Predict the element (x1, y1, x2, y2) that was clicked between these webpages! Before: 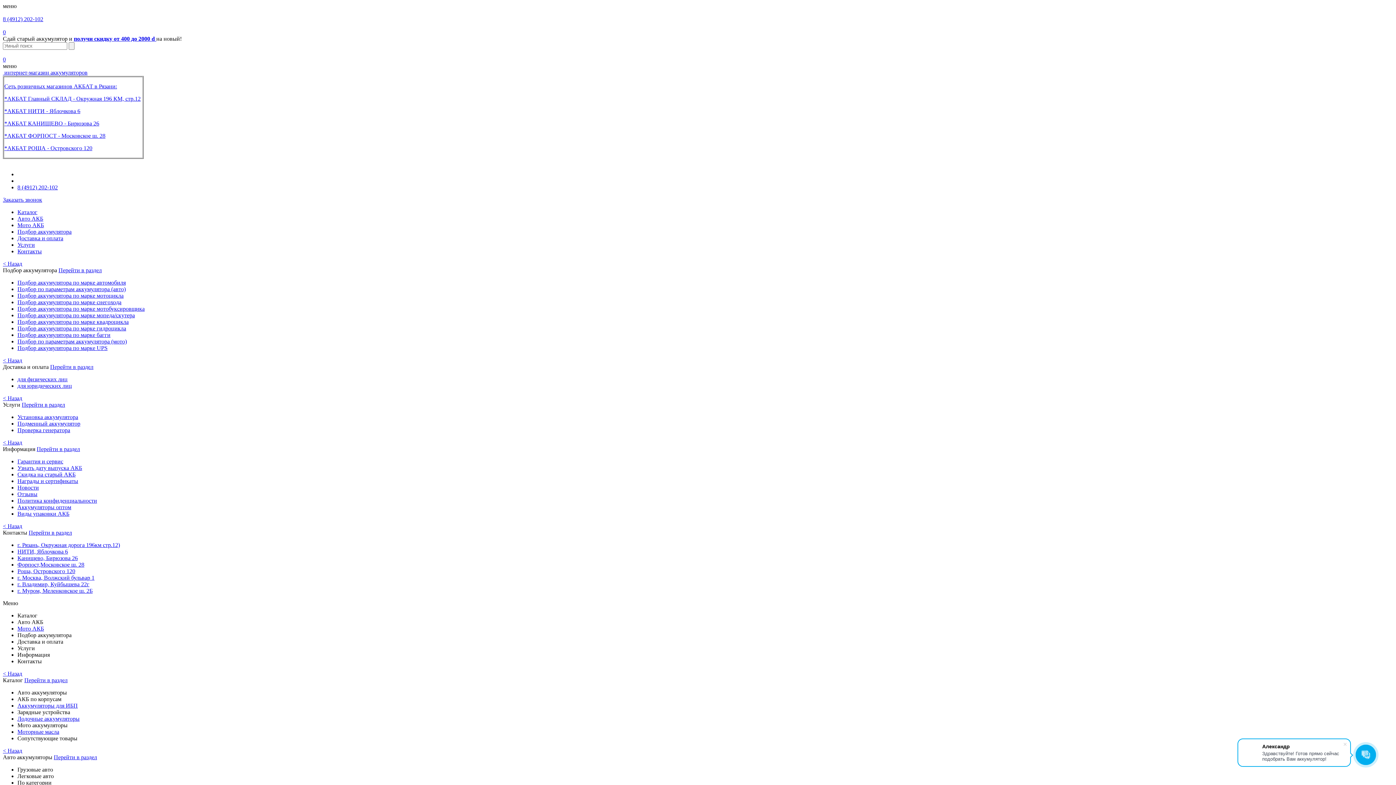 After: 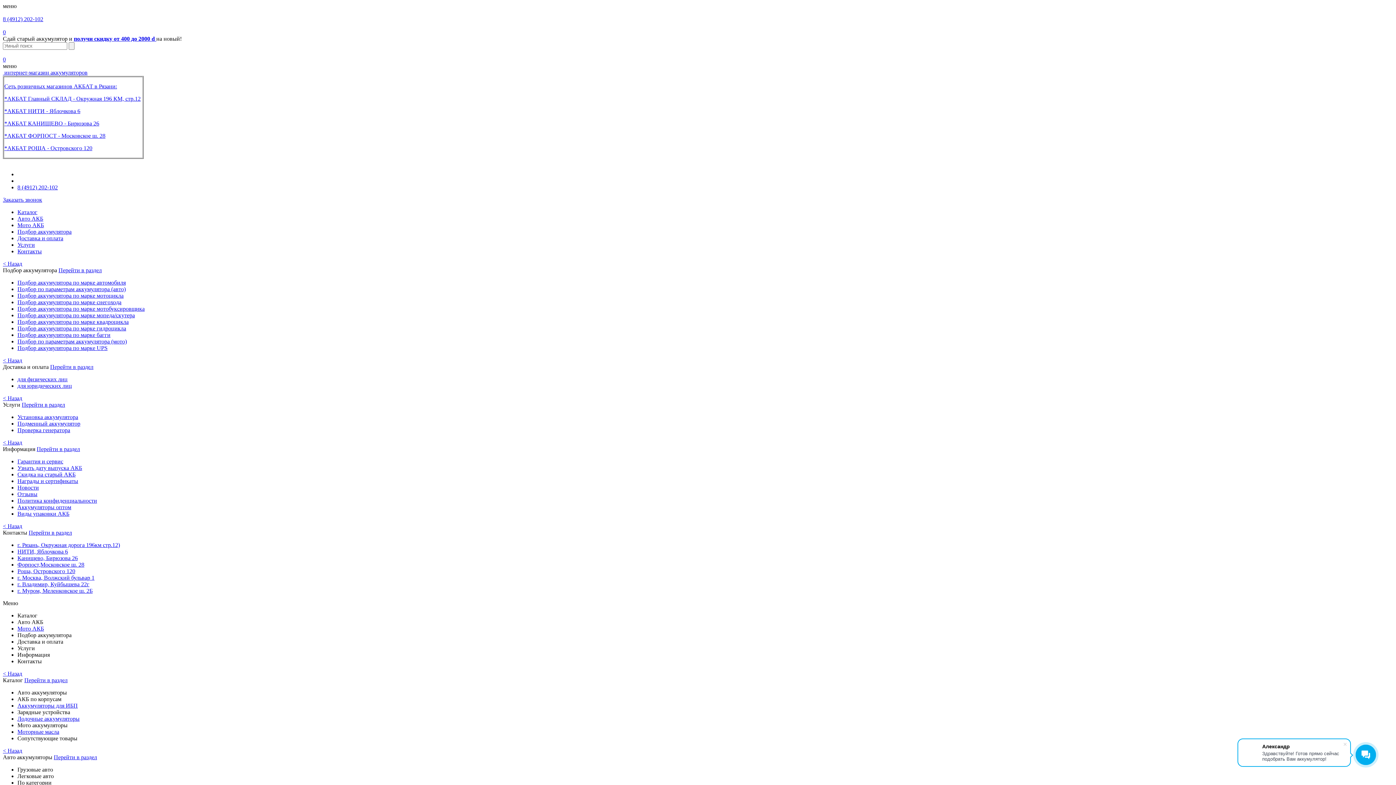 Action: label: Подбор аккумулятора bbox: (17, 228, 71, 234)